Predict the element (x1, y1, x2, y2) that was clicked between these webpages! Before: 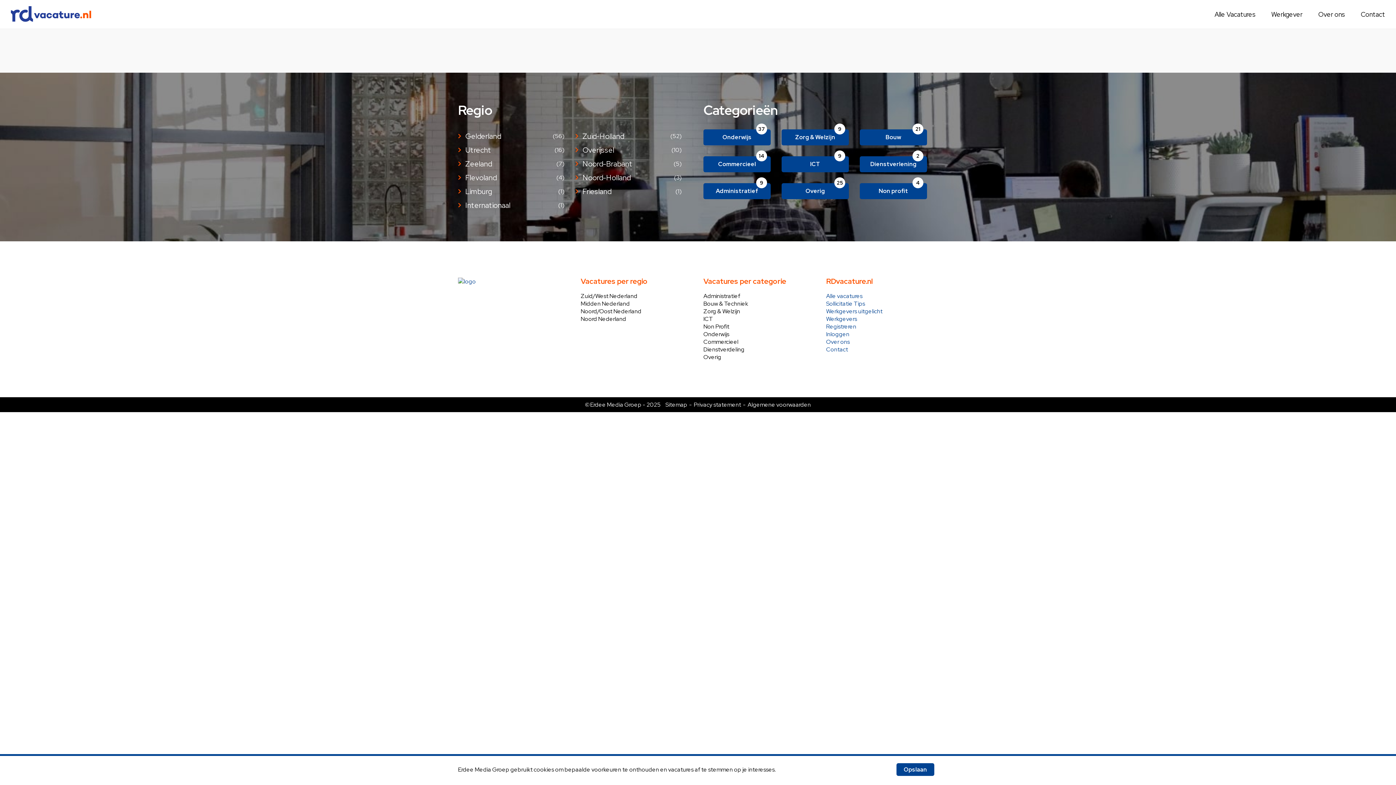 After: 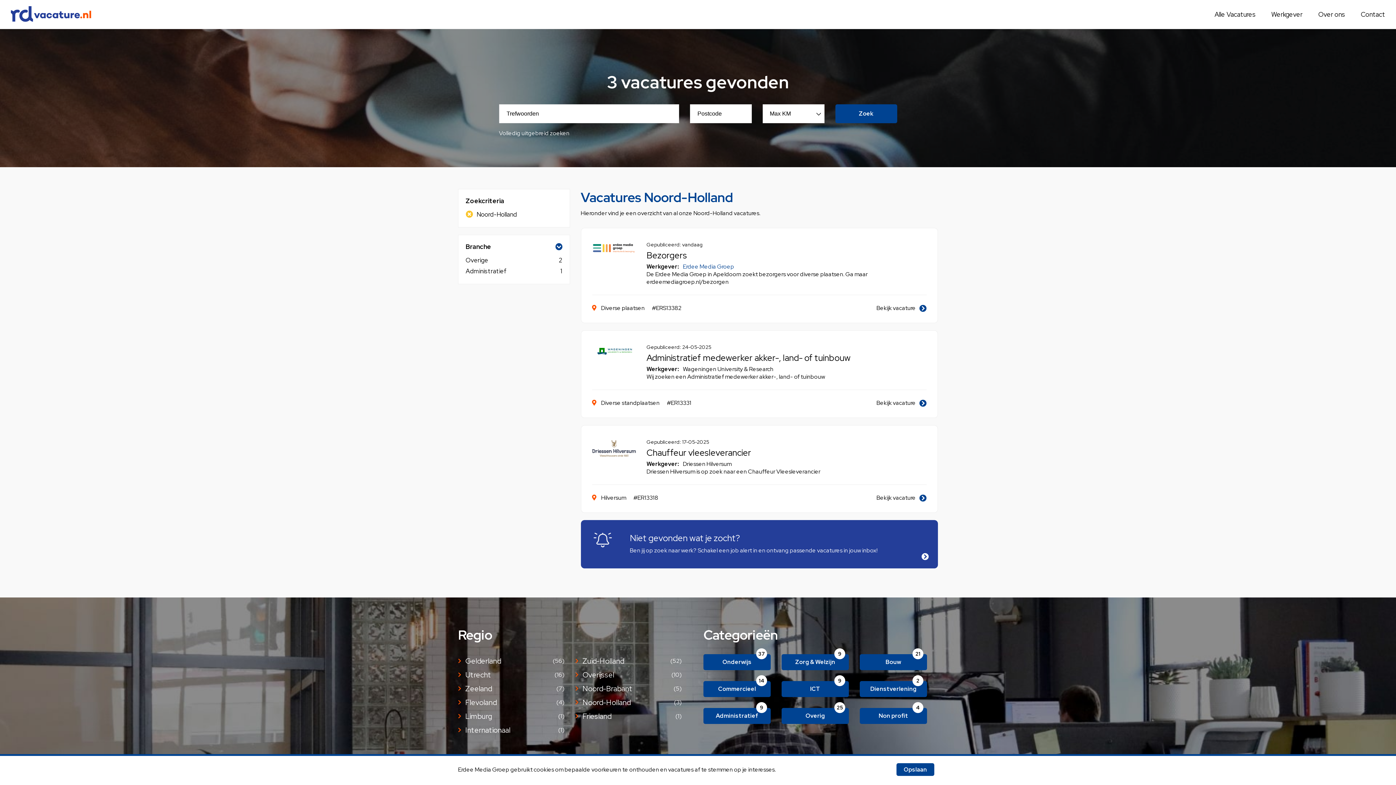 Action: label: Noord-Holland
(3) bbox: (575, 173, 692, 182)